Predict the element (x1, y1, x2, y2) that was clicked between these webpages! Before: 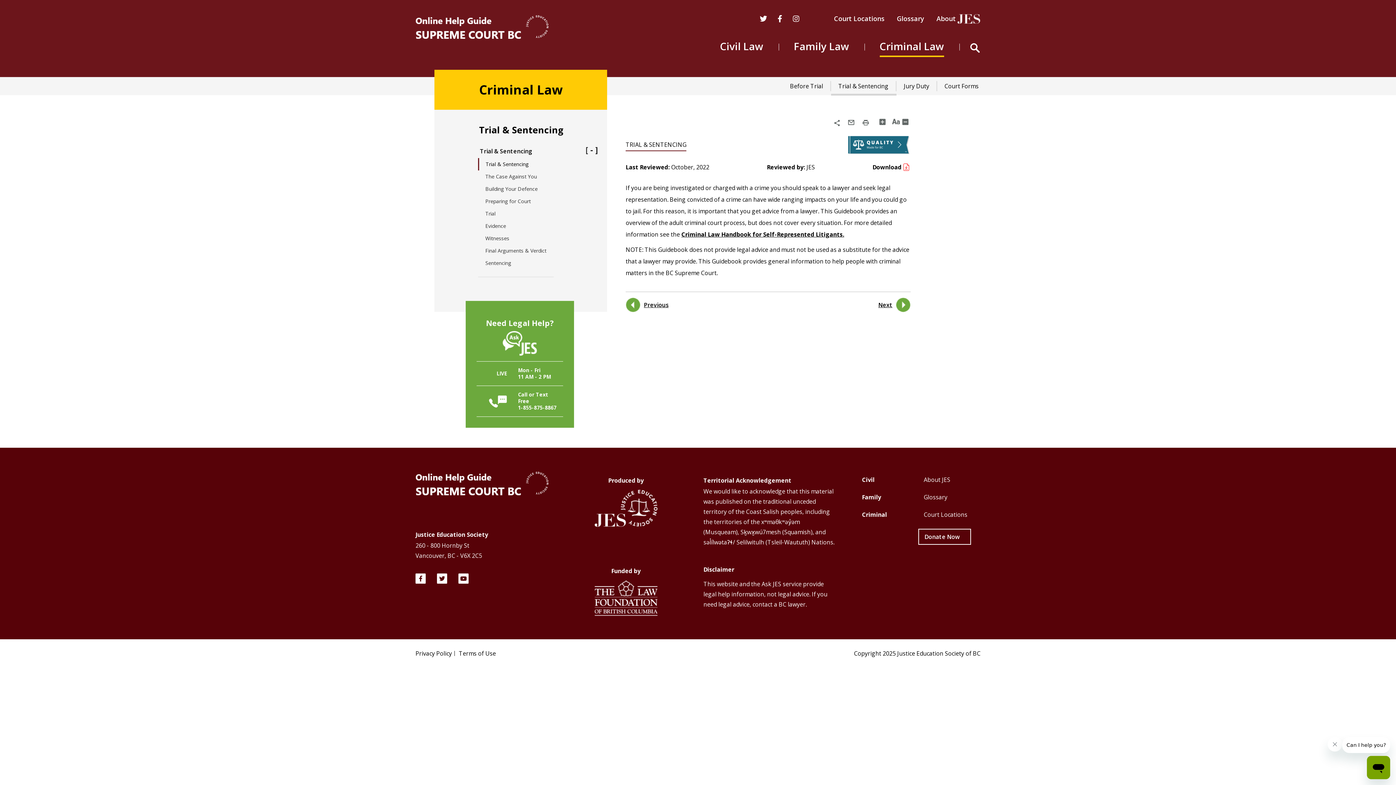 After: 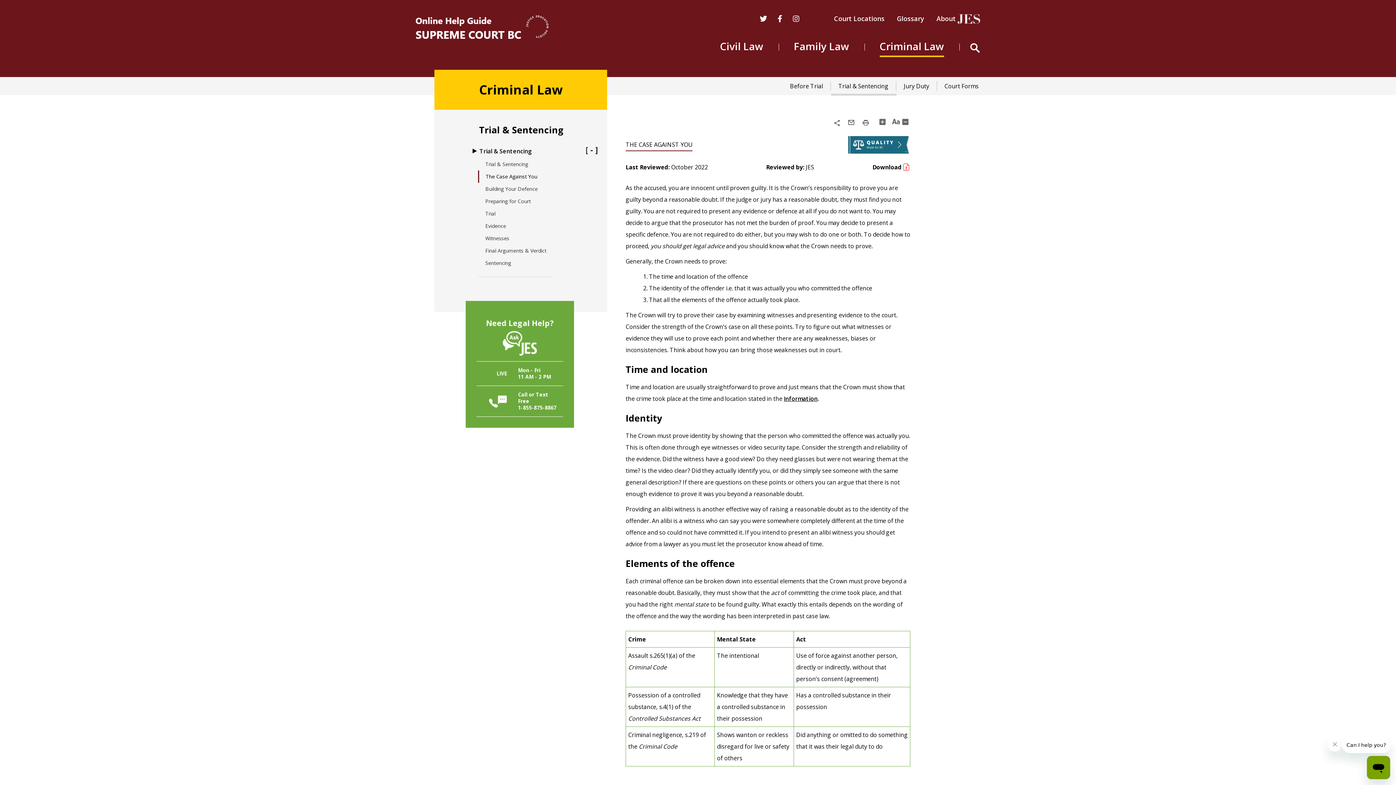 Action: label: The Case Against You bbox: (478, 170, 553, 182)